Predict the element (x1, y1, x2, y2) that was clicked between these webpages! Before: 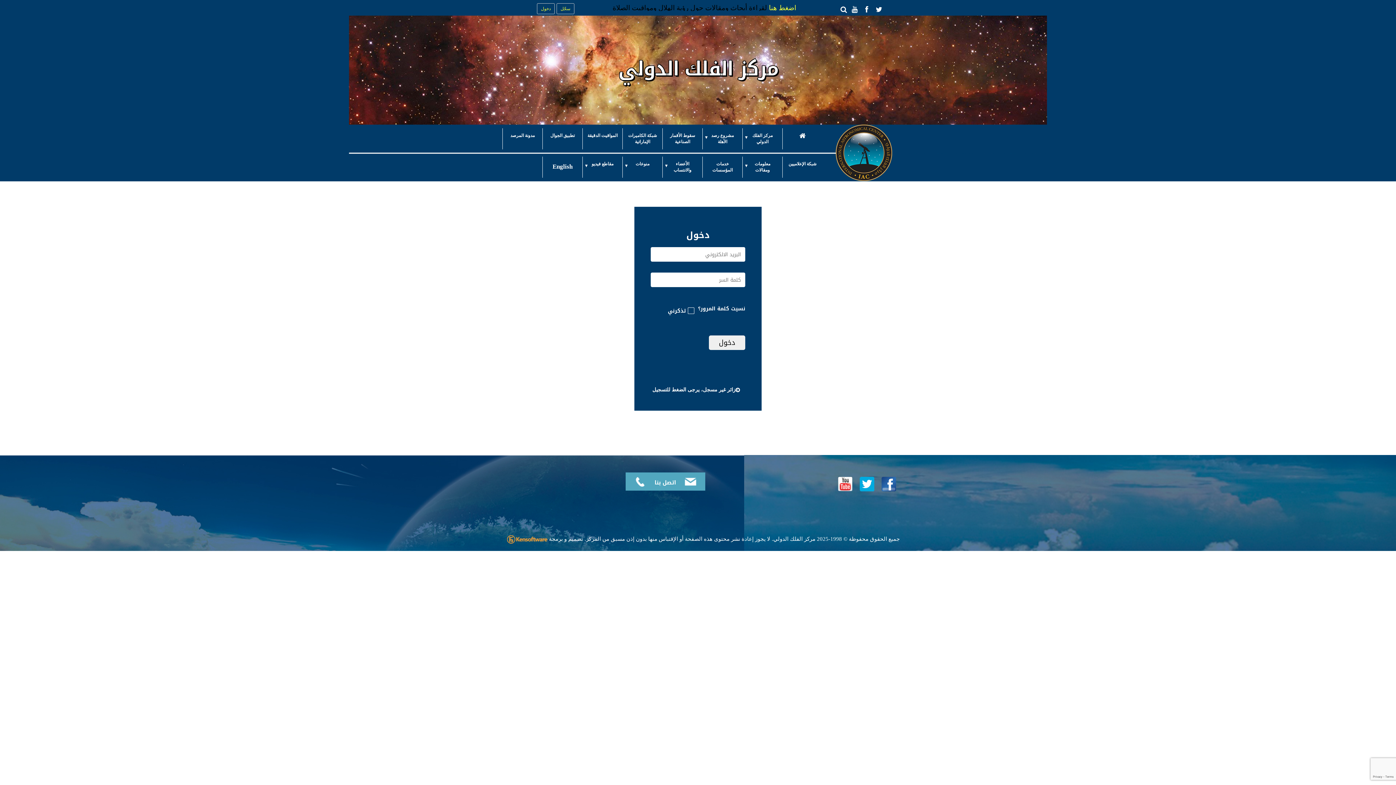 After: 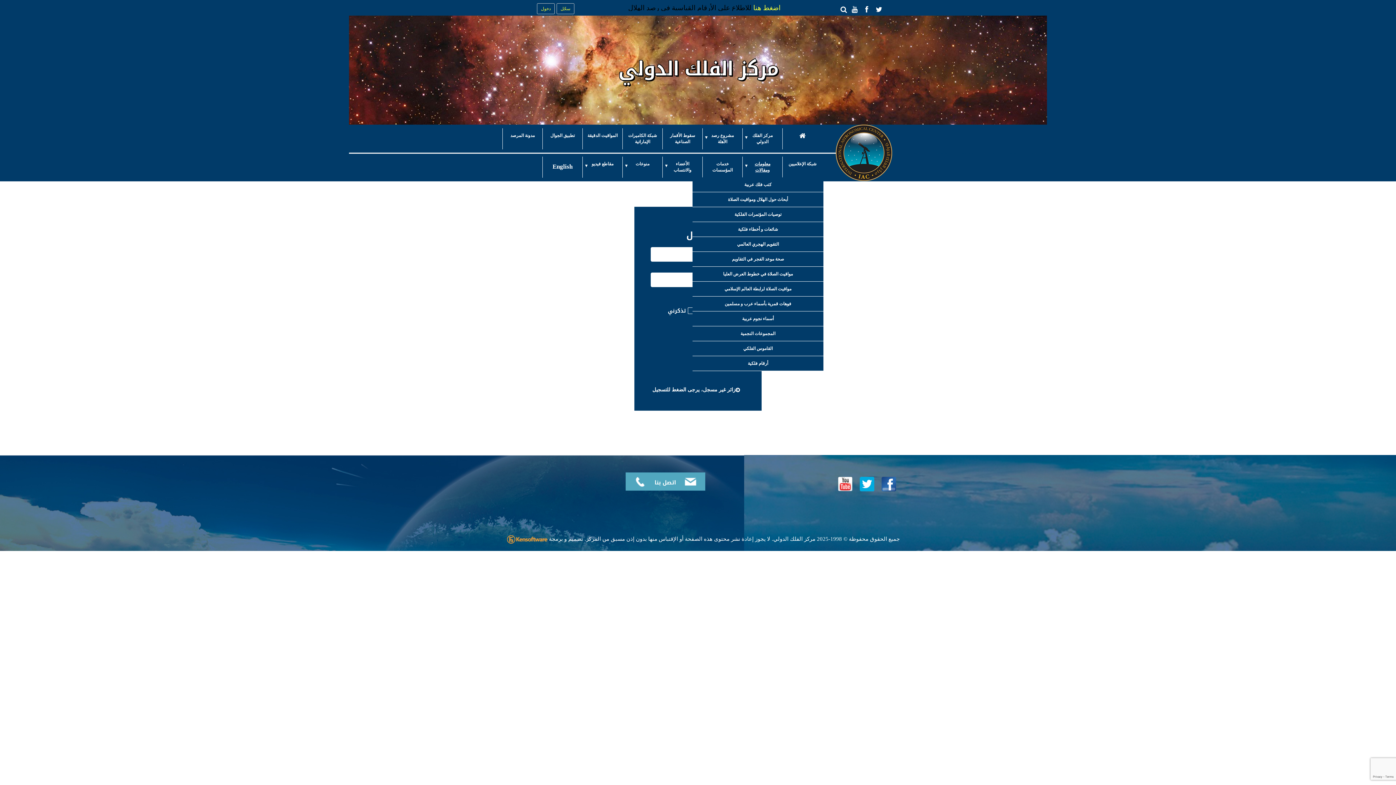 Action: bbox: (742, 156, 782, 177) label: معلومات ومقالات